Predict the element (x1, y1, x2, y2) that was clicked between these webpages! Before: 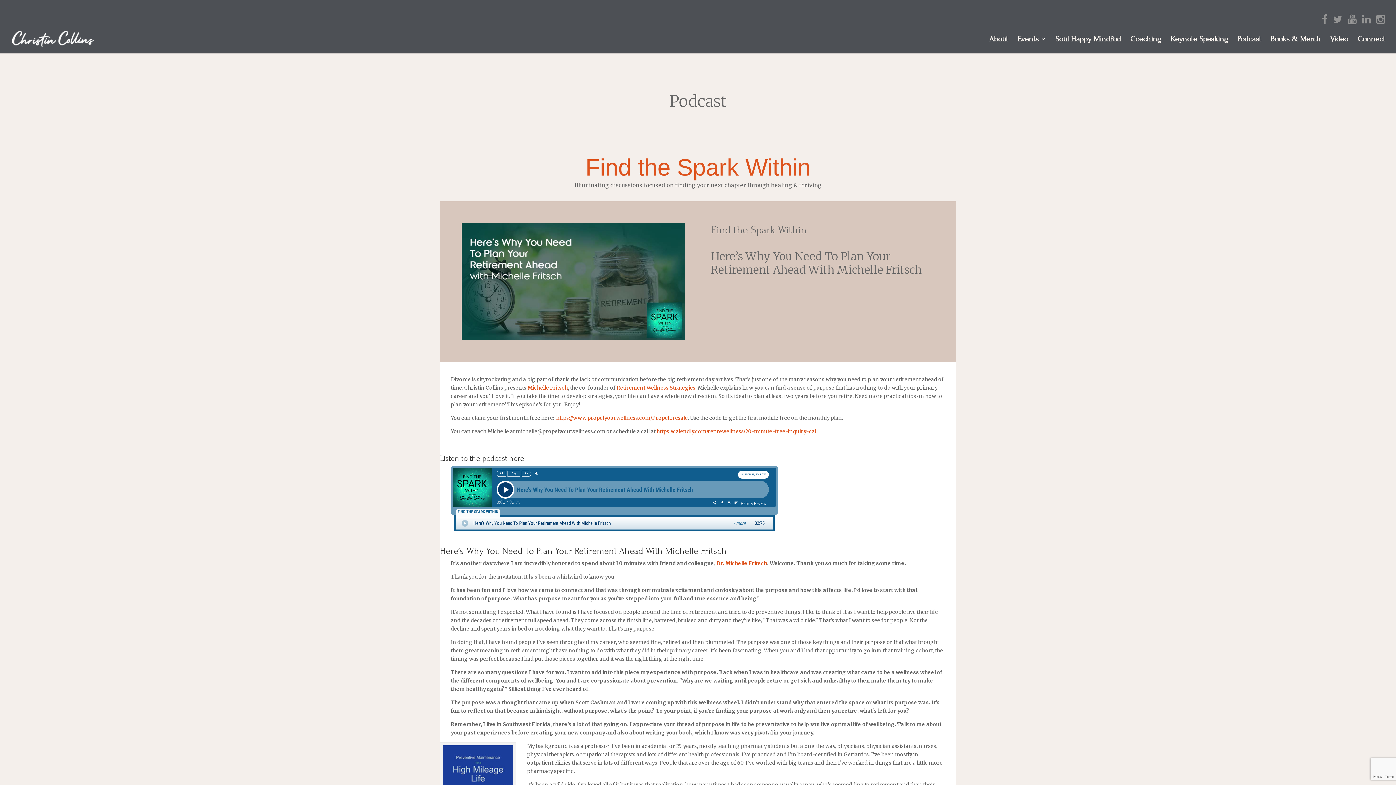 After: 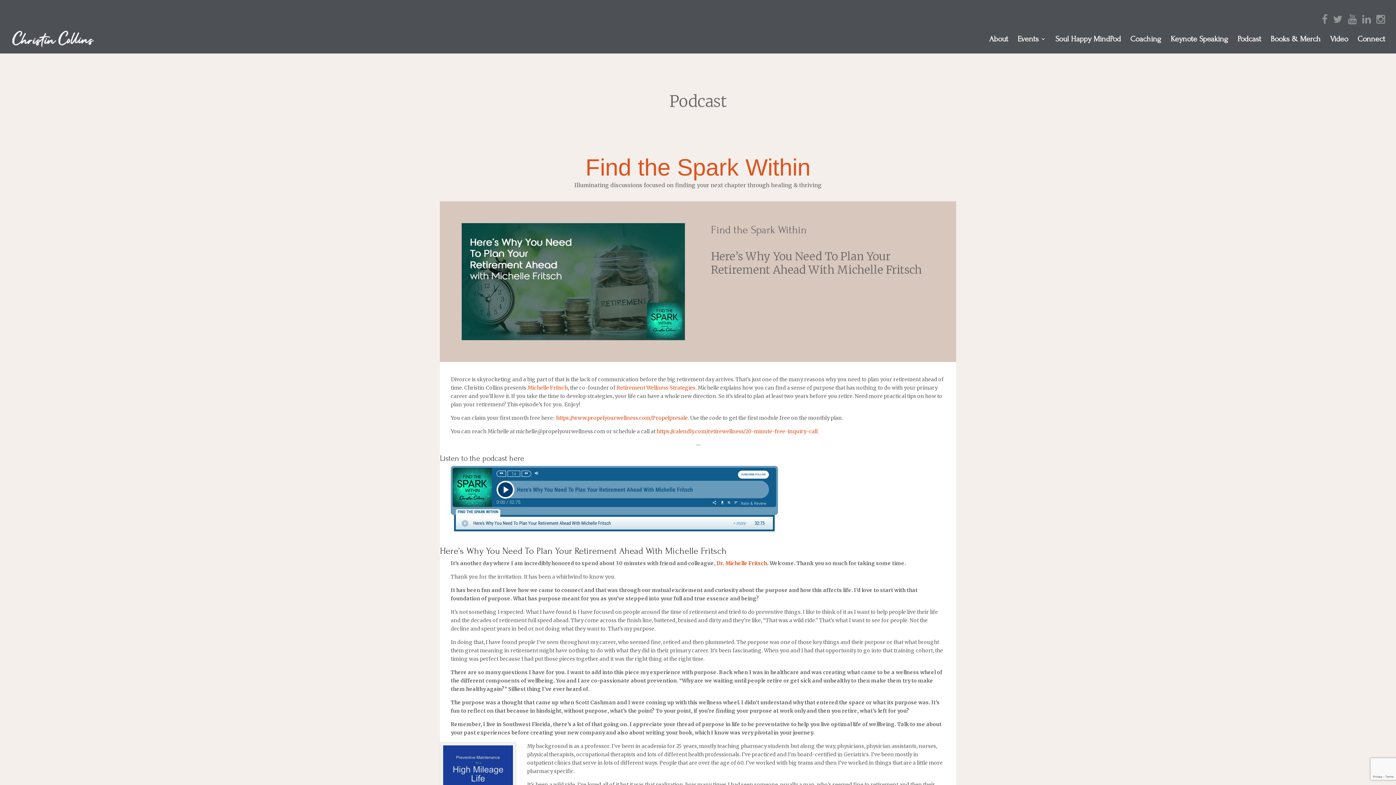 Action: bbox: (527, 384, 568, 391) label: Michelle Fritsch